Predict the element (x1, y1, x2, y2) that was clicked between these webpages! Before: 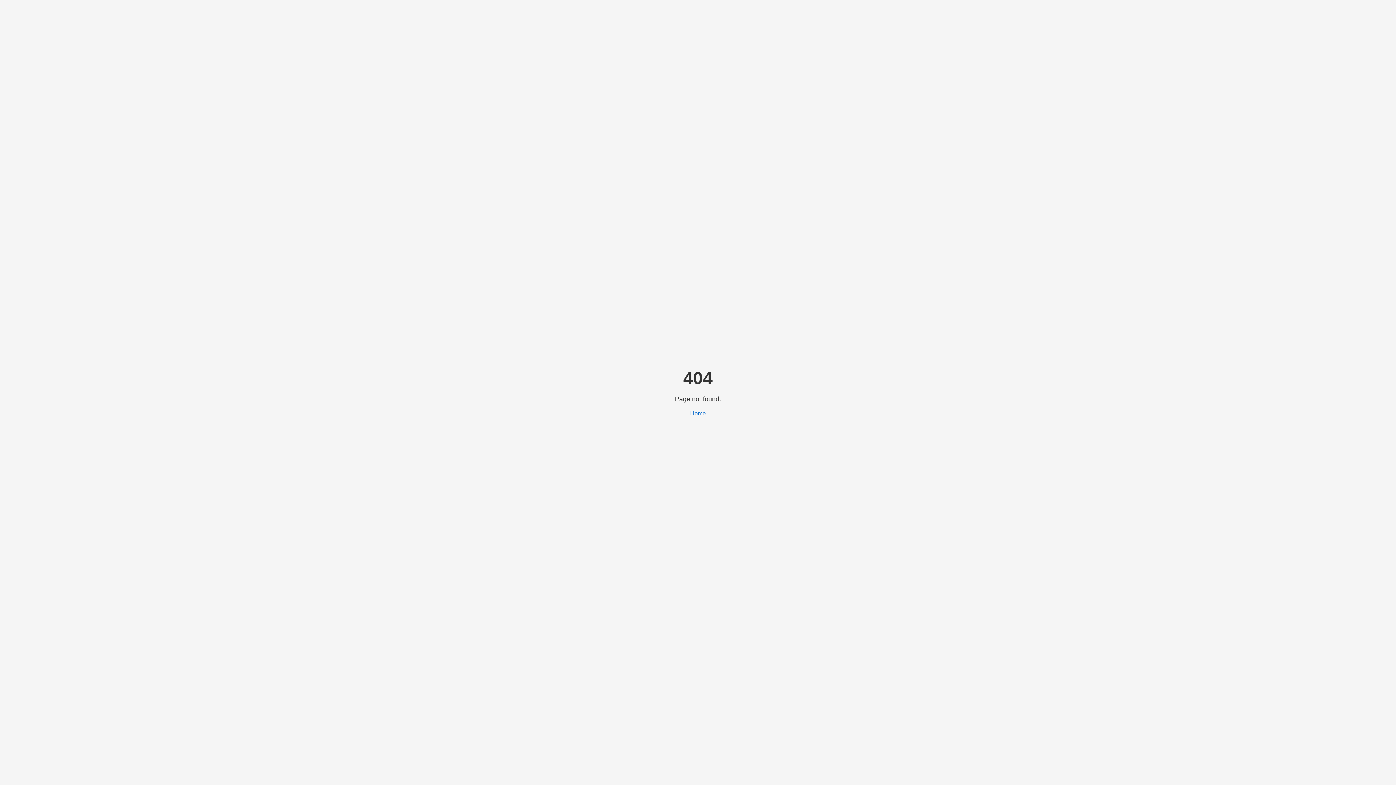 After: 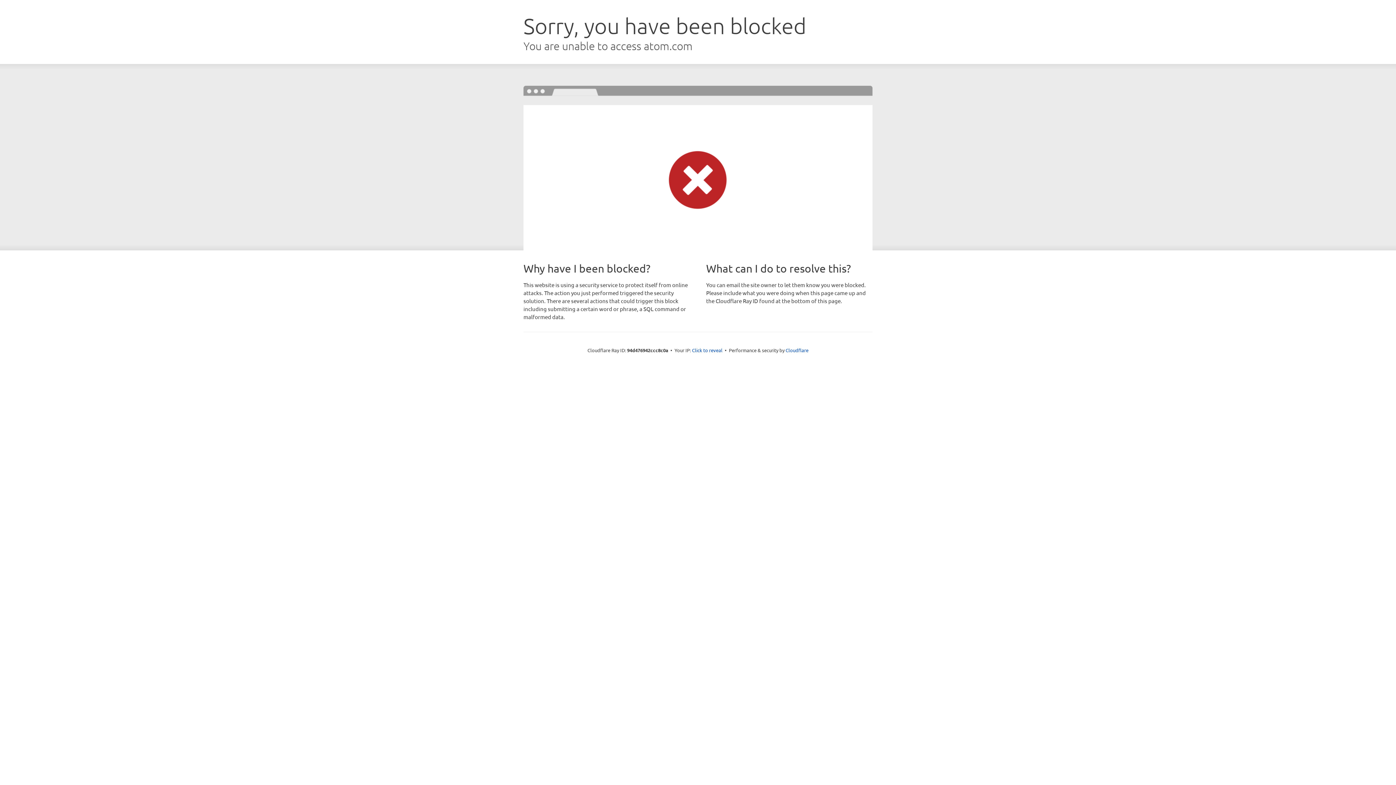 Action: label: Home bbox: (690, 410, 706, 416)